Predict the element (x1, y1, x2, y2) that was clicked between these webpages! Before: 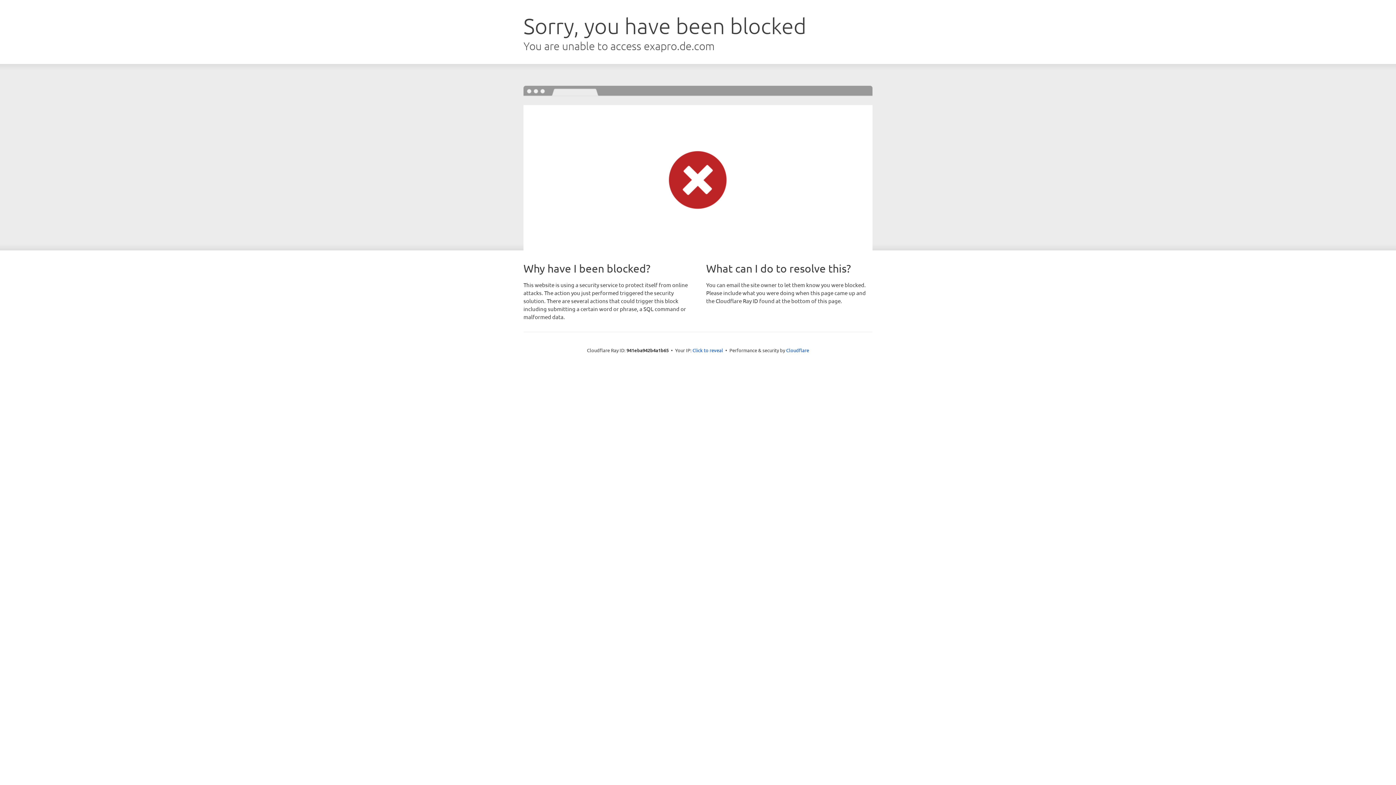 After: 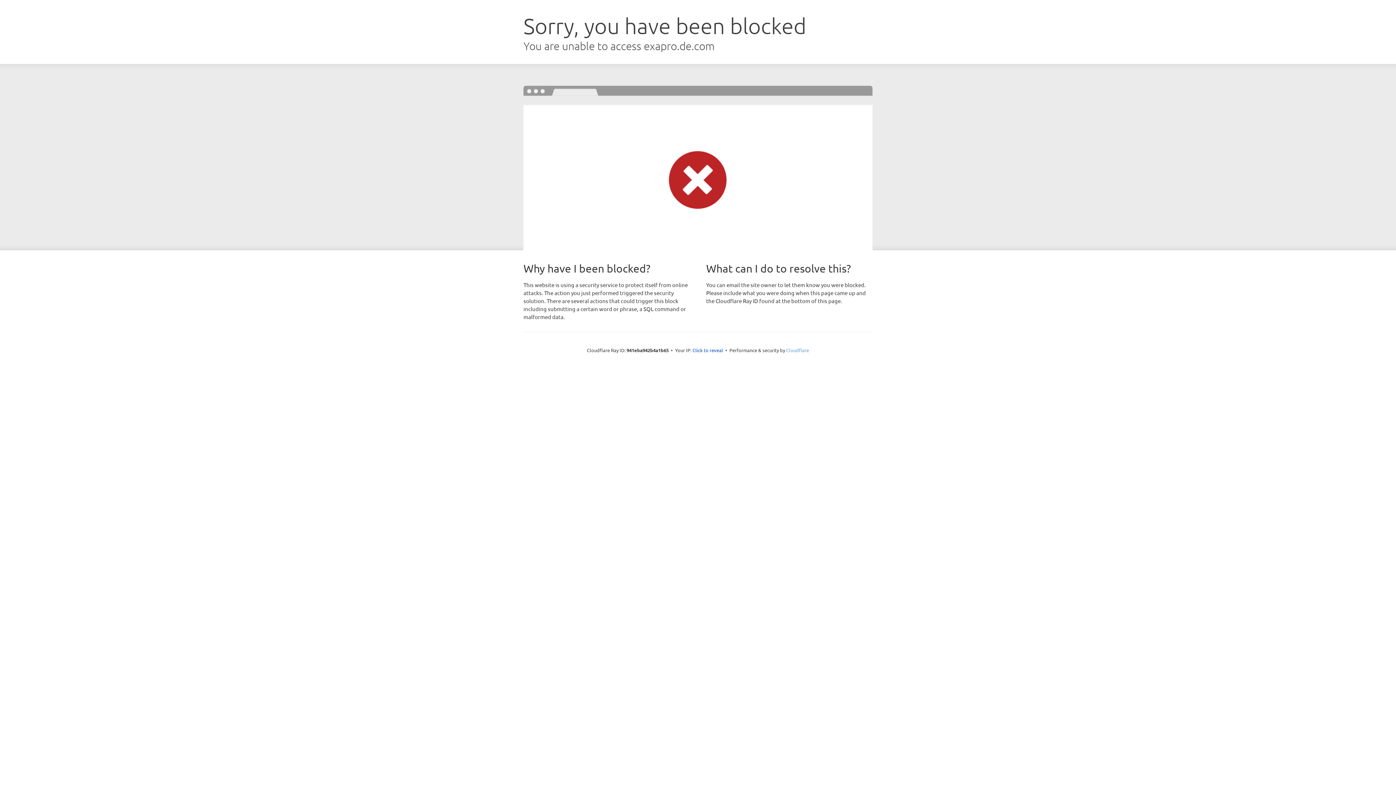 Action: bbox: (786, 347, 809, 353) label: Cloudflare